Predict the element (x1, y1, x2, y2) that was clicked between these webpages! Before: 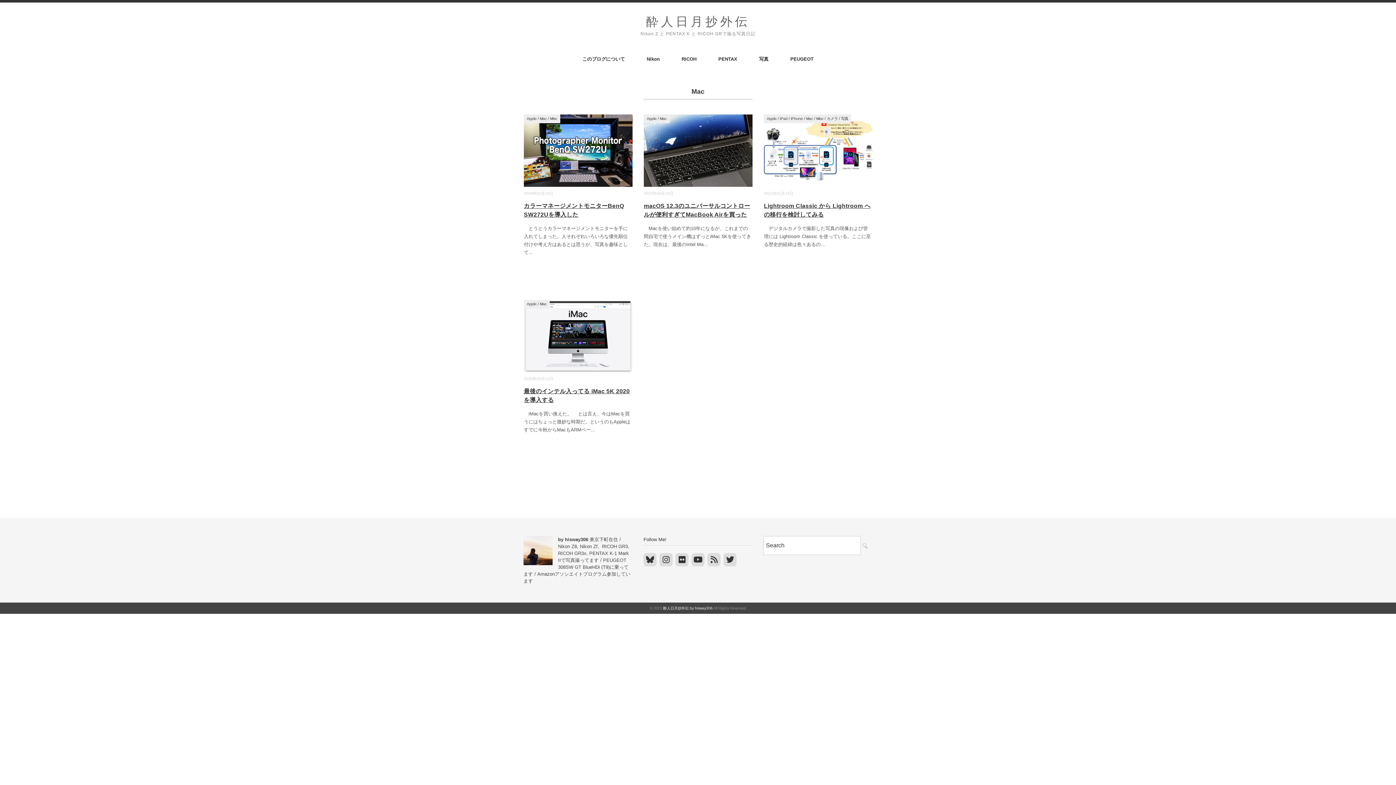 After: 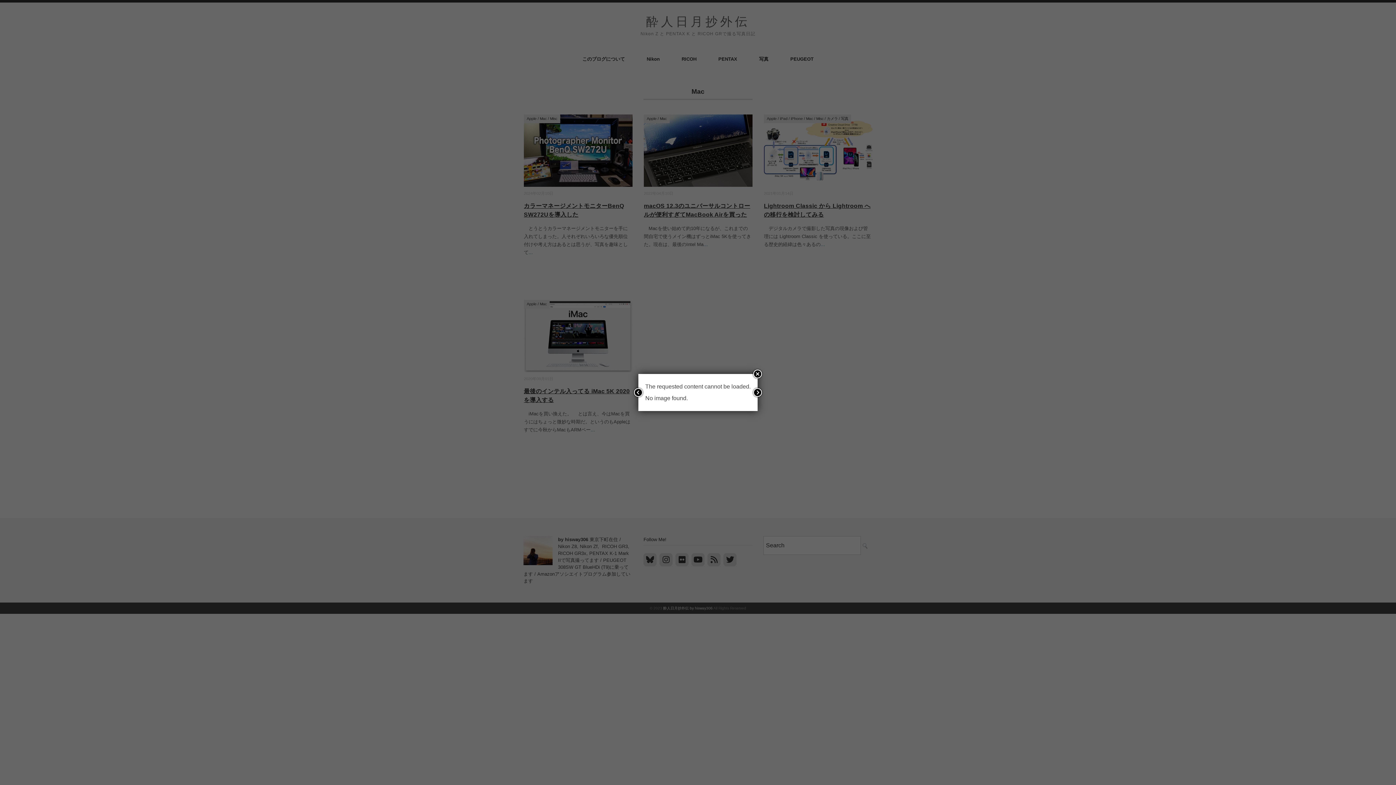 Action: bbox: (780, 116, 787, 120) label: iPad